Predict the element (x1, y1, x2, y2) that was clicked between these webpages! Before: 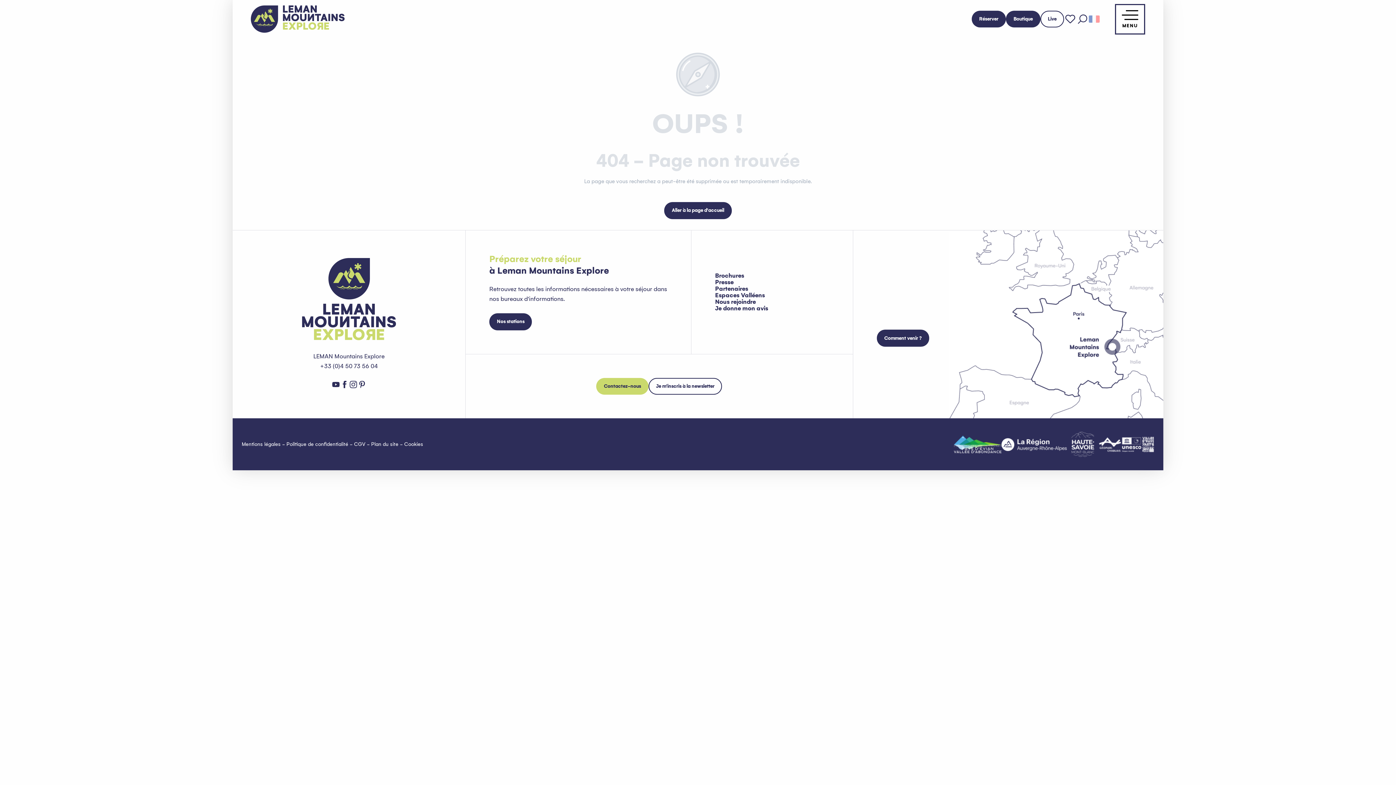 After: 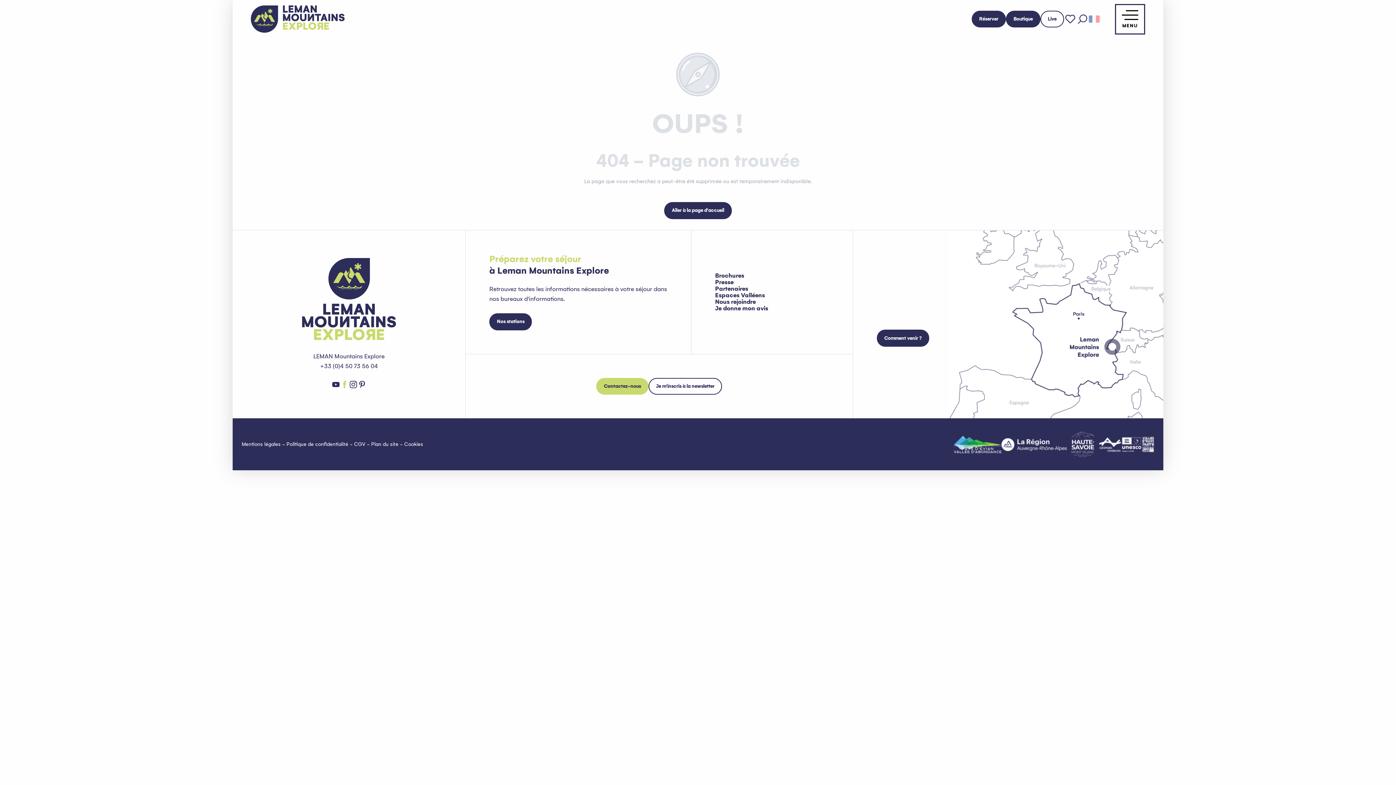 Action: bbox: (340, 380, 349, 390)